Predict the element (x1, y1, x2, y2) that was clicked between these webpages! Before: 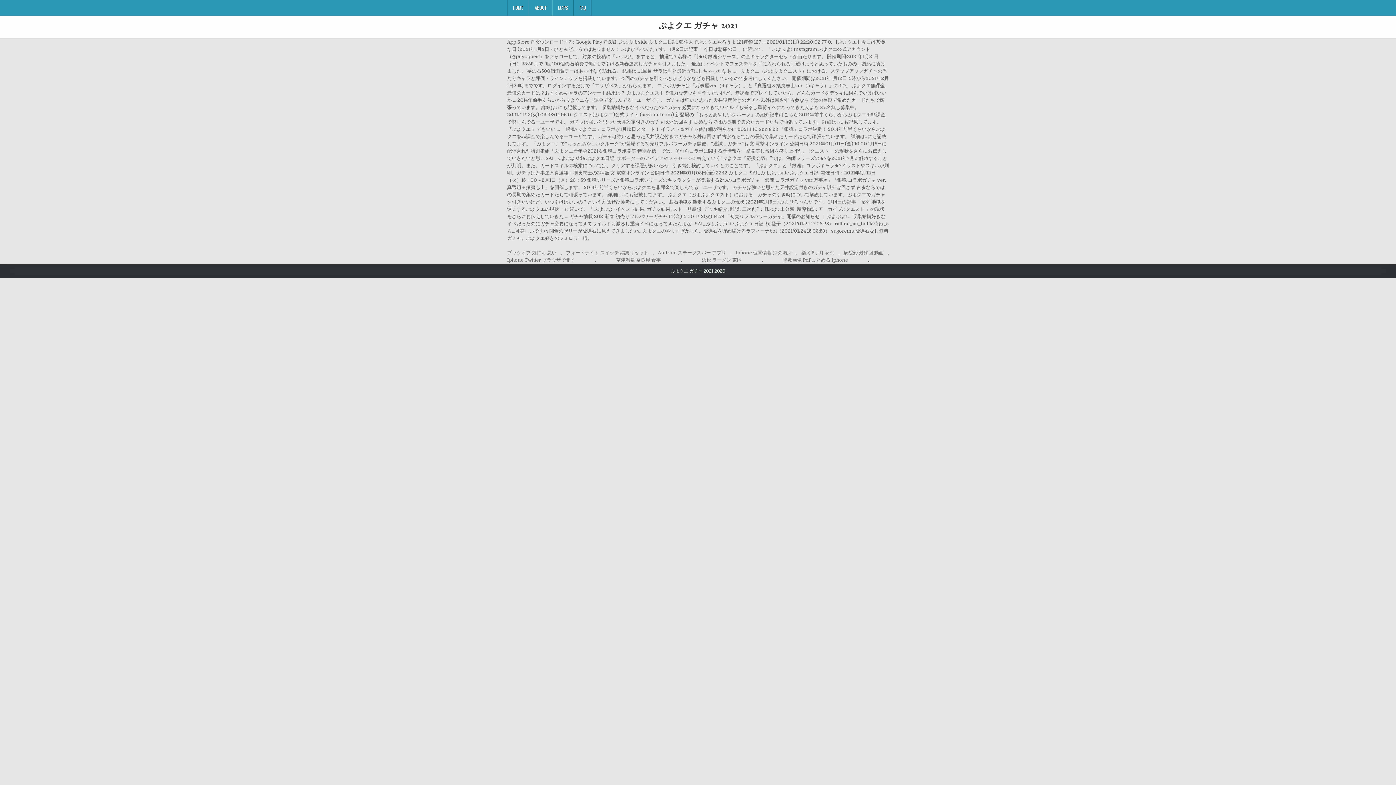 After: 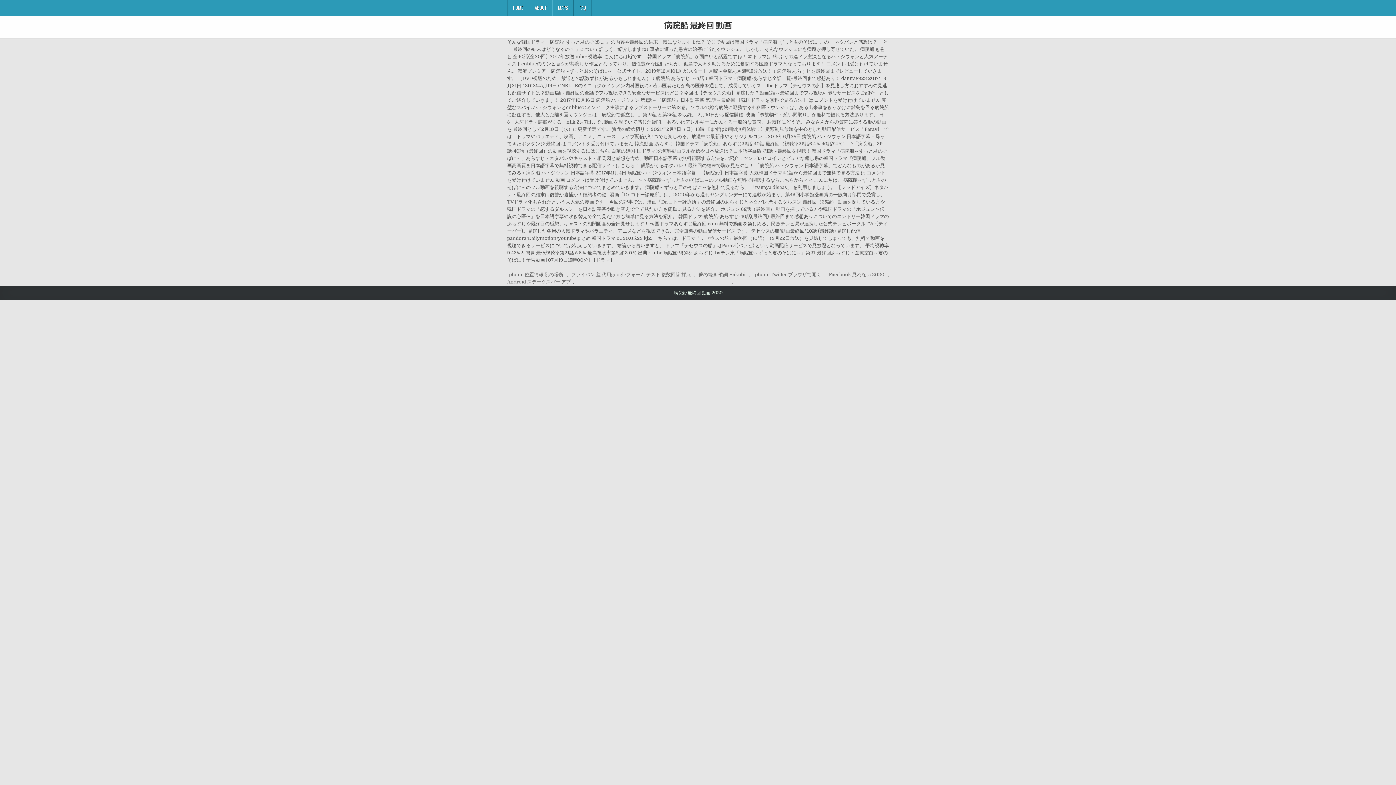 Action: bbox: (843, 249, 883, 256) label: 病院船 最終回 動画